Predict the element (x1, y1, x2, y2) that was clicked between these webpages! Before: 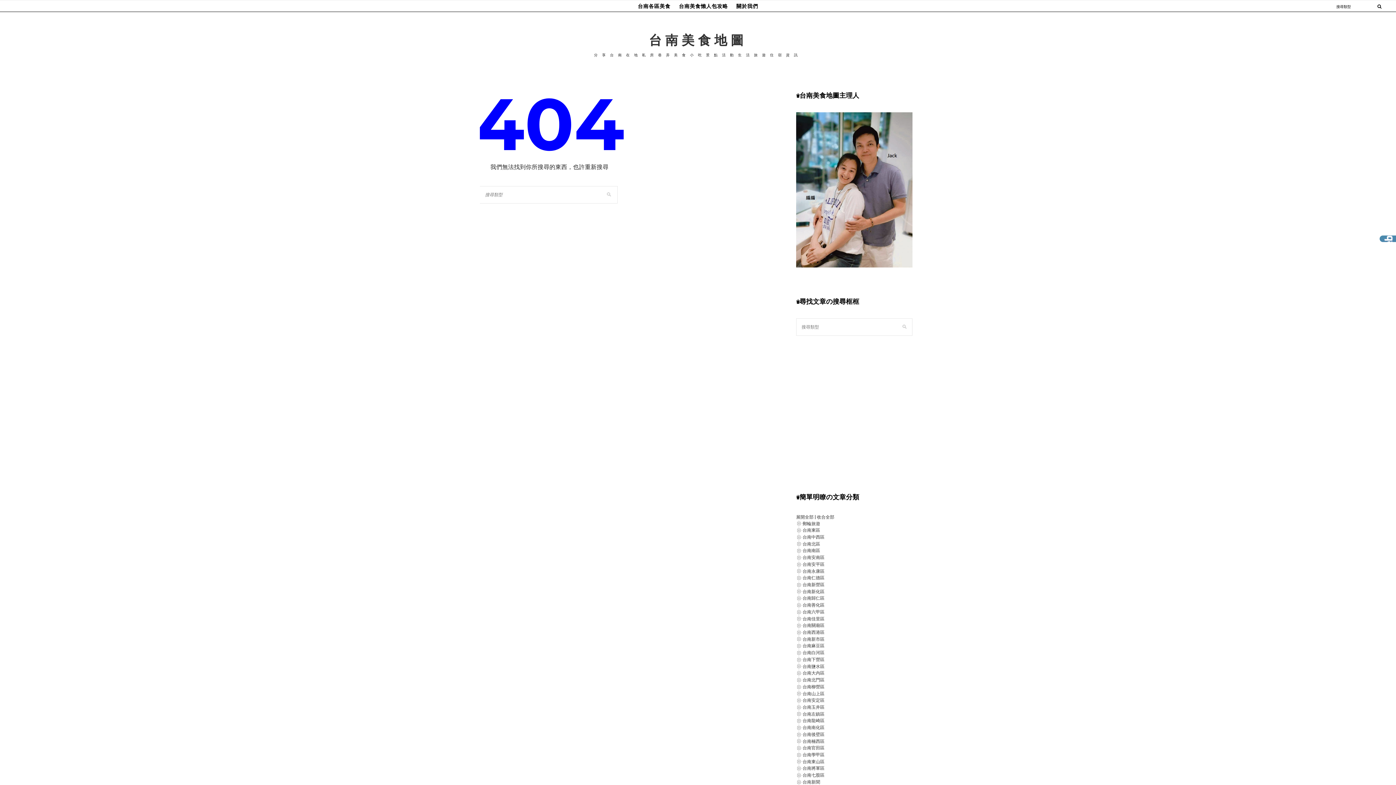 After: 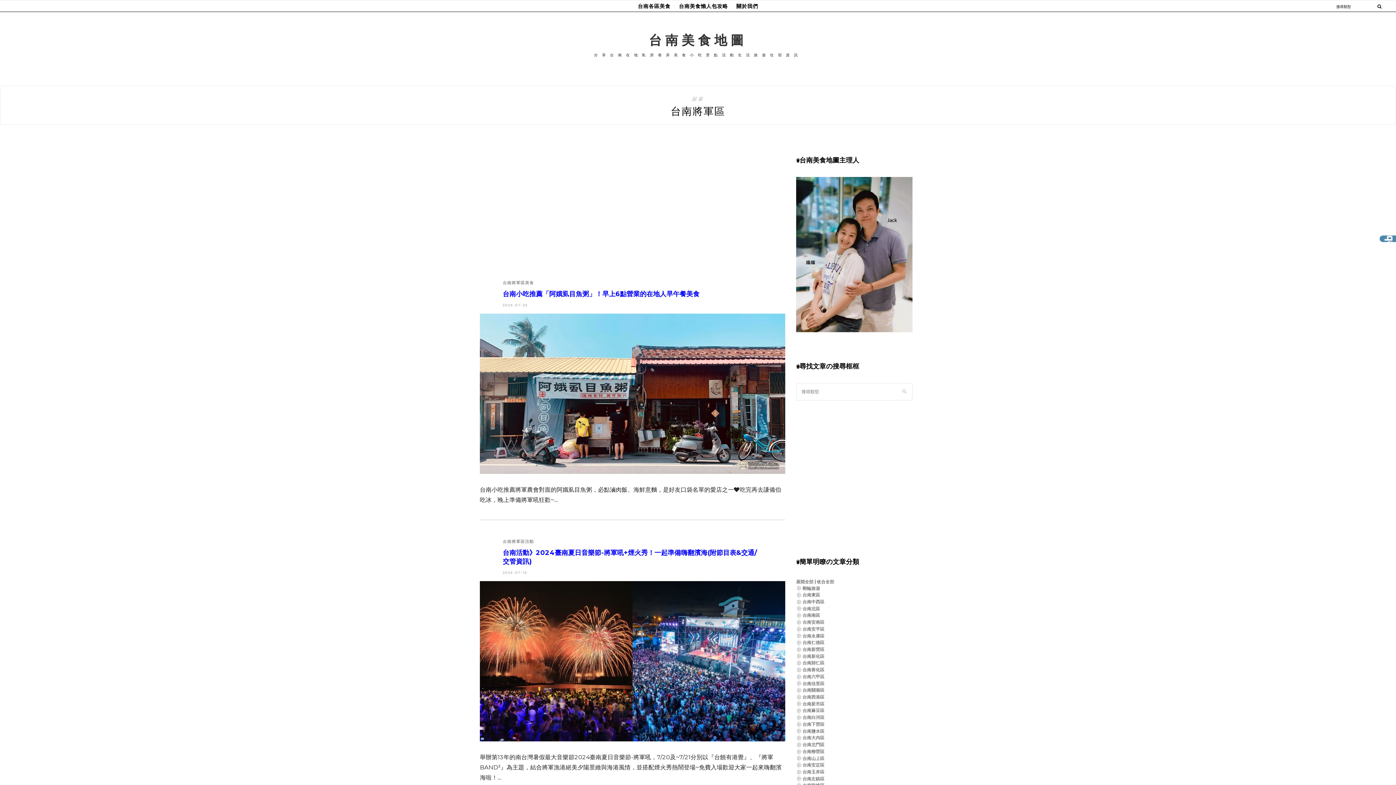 Action: label: 台南將軍區 bbox: (802, 765, 824, 771)